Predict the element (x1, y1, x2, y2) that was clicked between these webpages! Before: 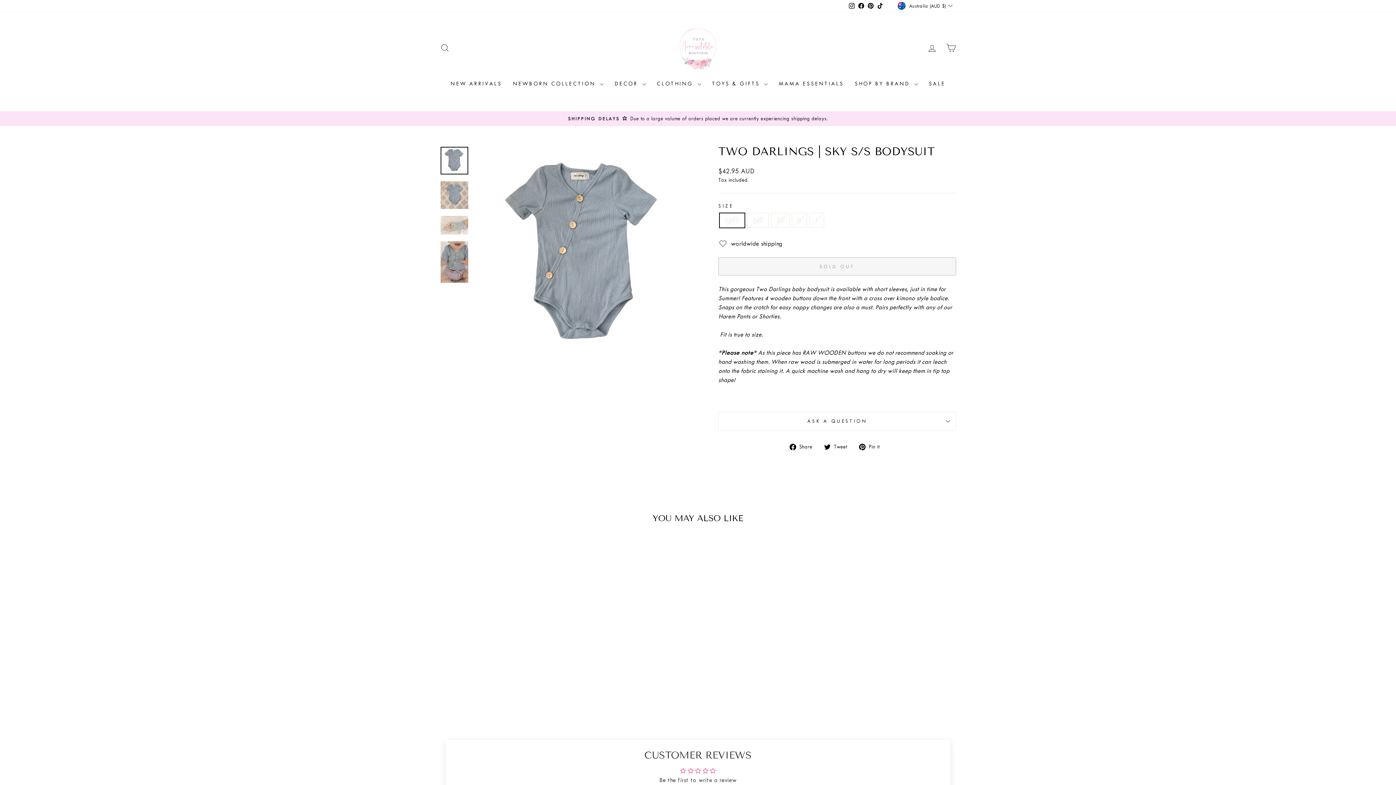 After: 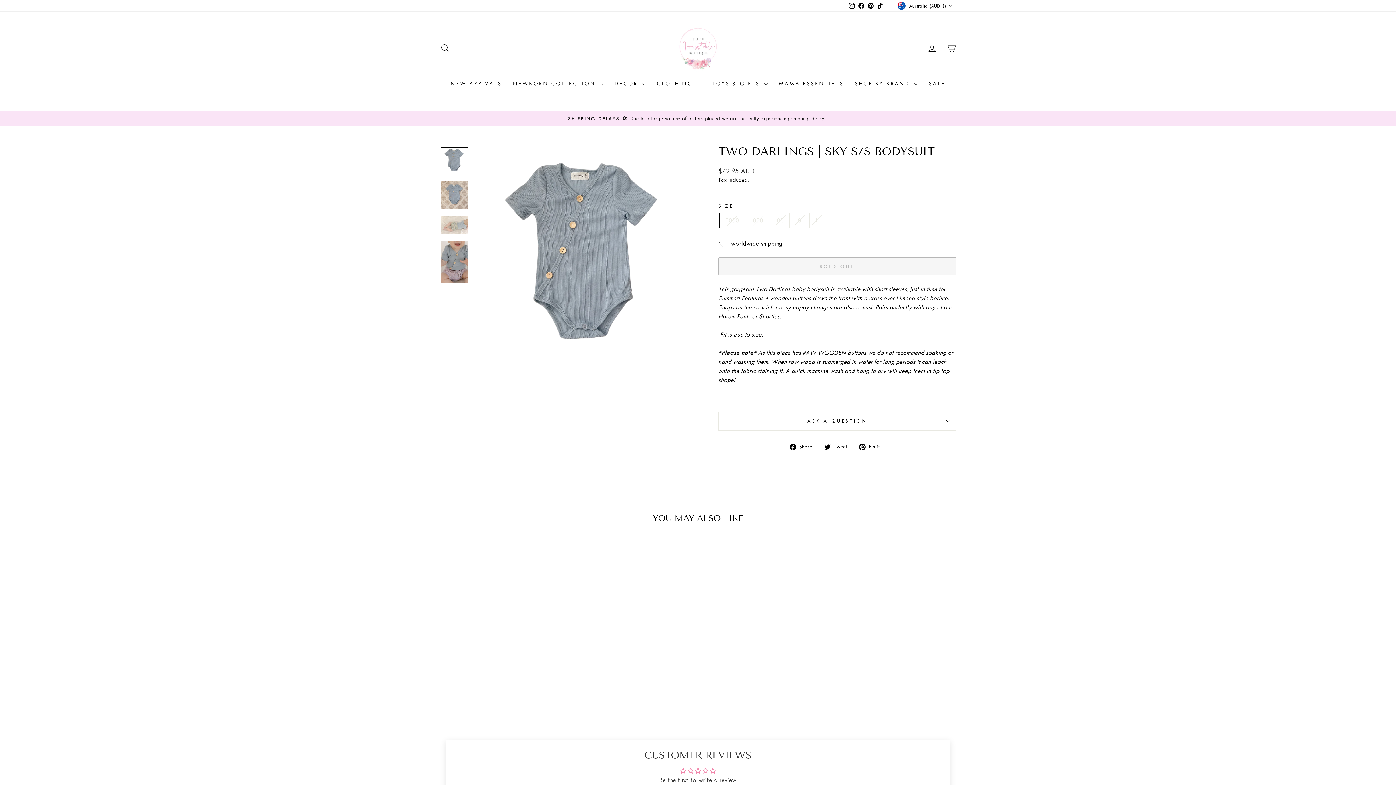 Action: bbox: (440, 147, 468, 174)